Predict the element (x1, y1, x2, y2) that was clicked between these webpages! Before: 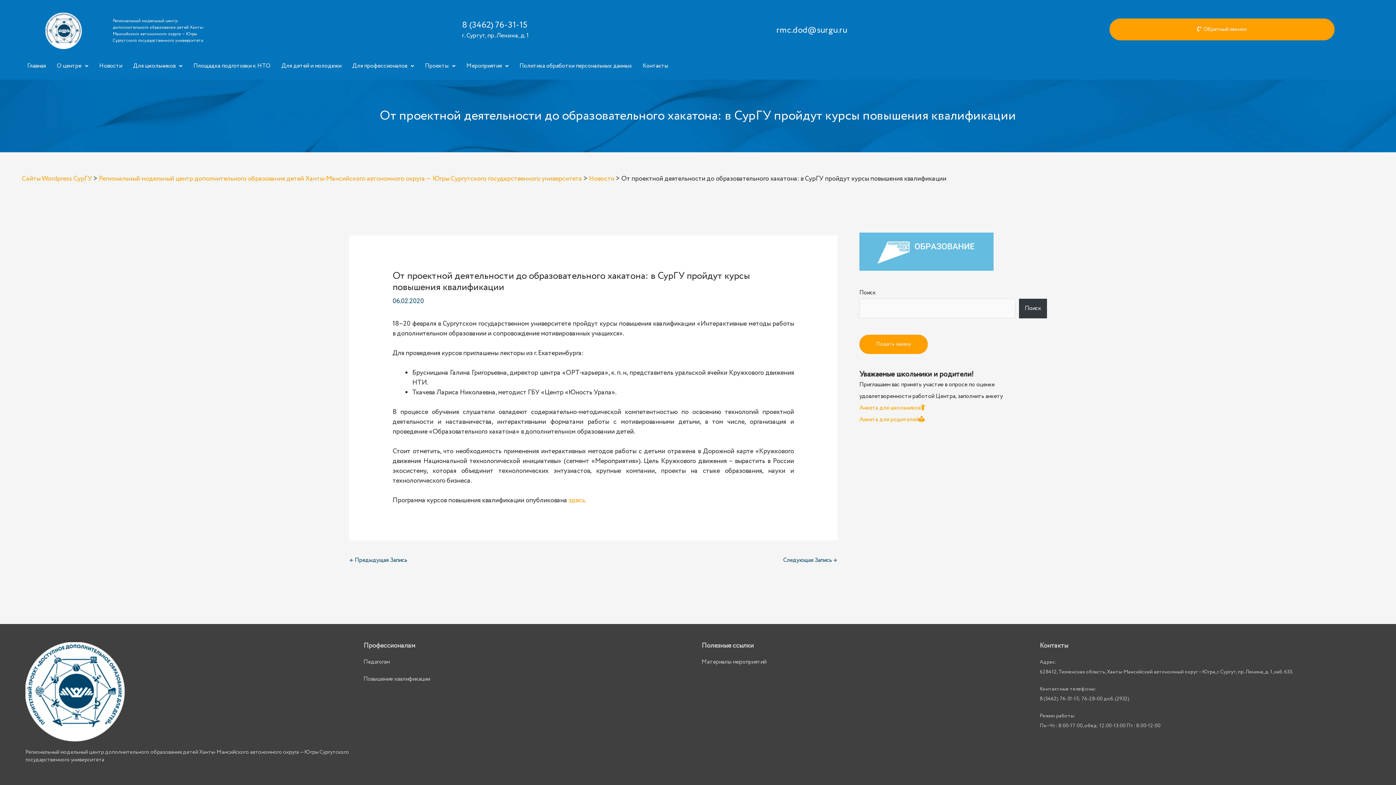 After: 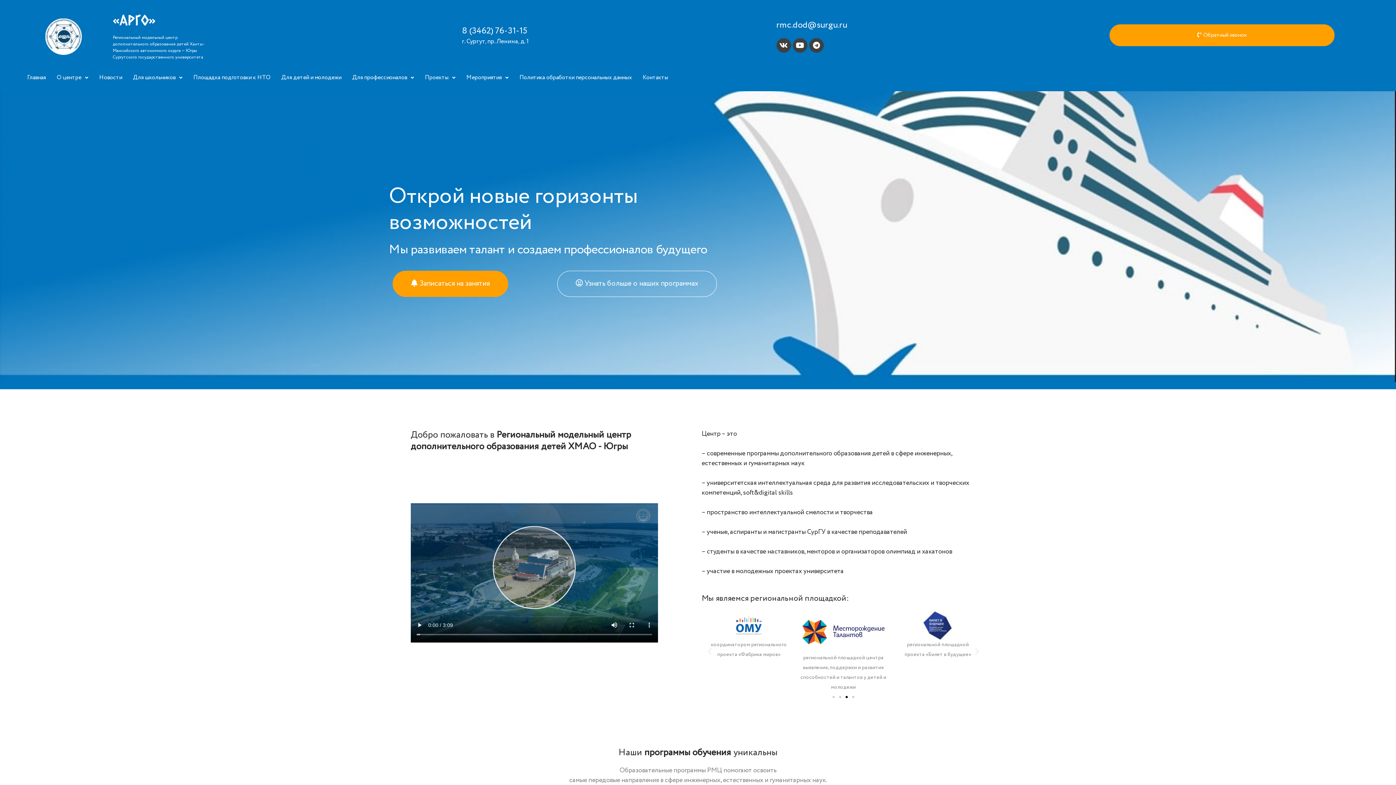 Action: bbox: (98, 174, 582, 183) label: Региональный модельный центр дополнительного образования детей Ханты-Мансийского автономного округа — Югры Сургутского государственного университета